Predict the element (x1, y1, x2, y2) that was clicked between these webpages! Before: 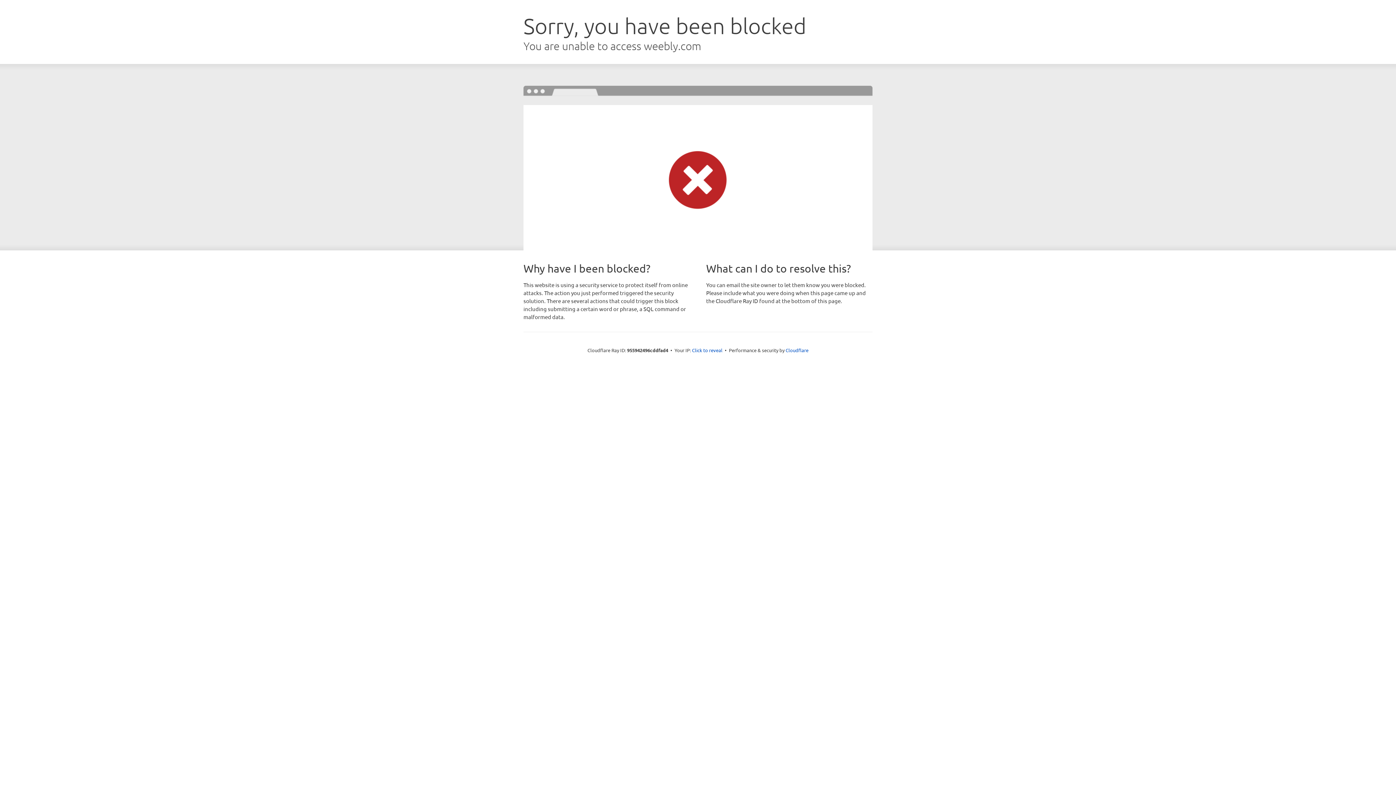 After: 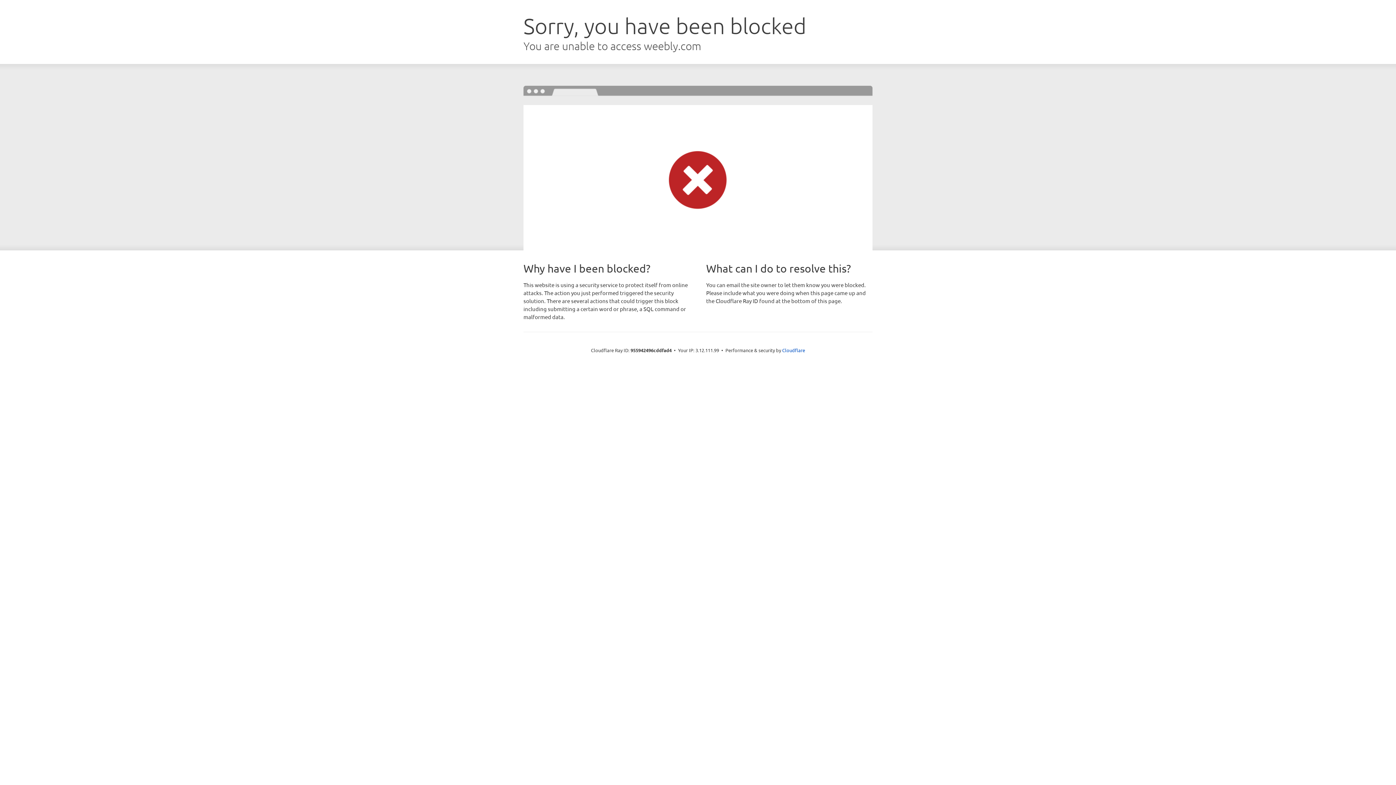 Action: bbox: (692, 346, 722, 353) label: Click to reveal